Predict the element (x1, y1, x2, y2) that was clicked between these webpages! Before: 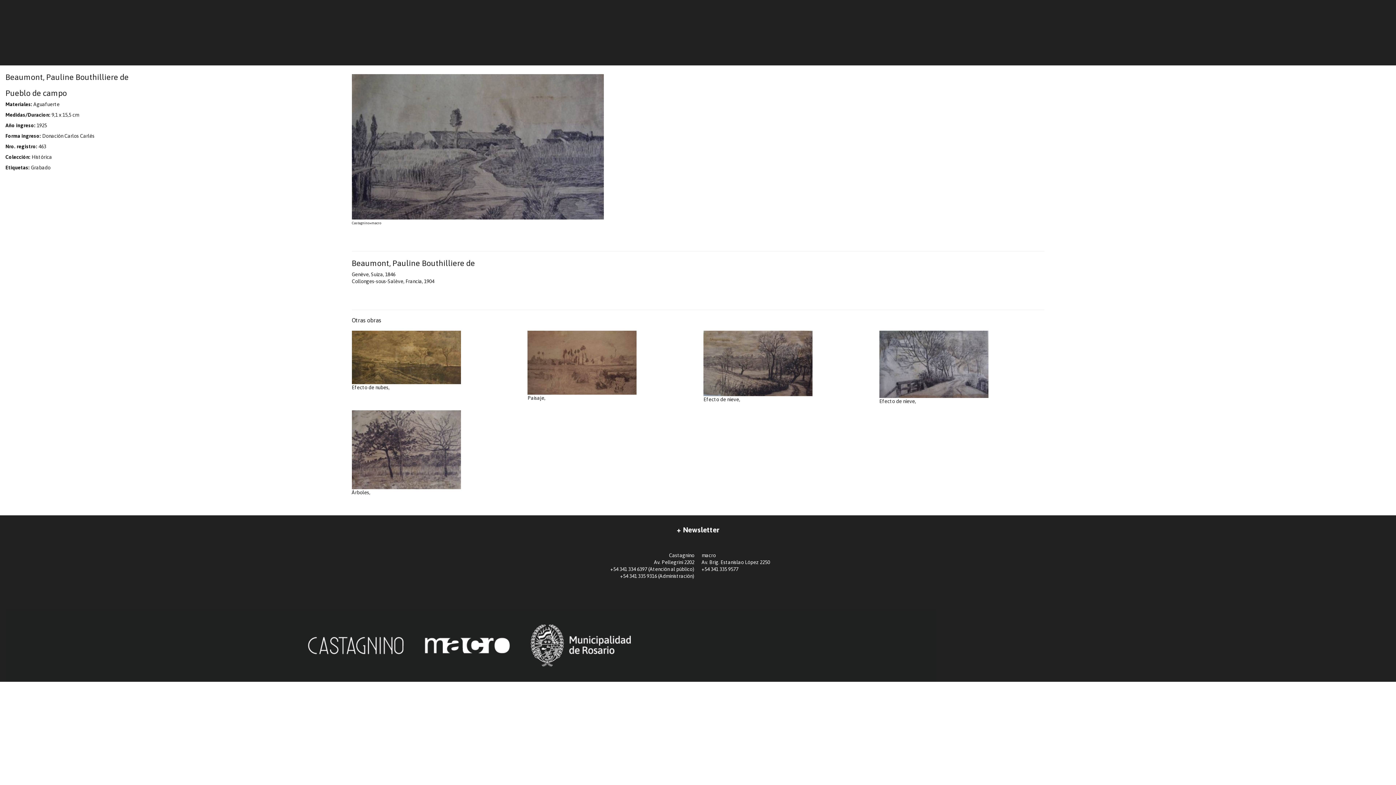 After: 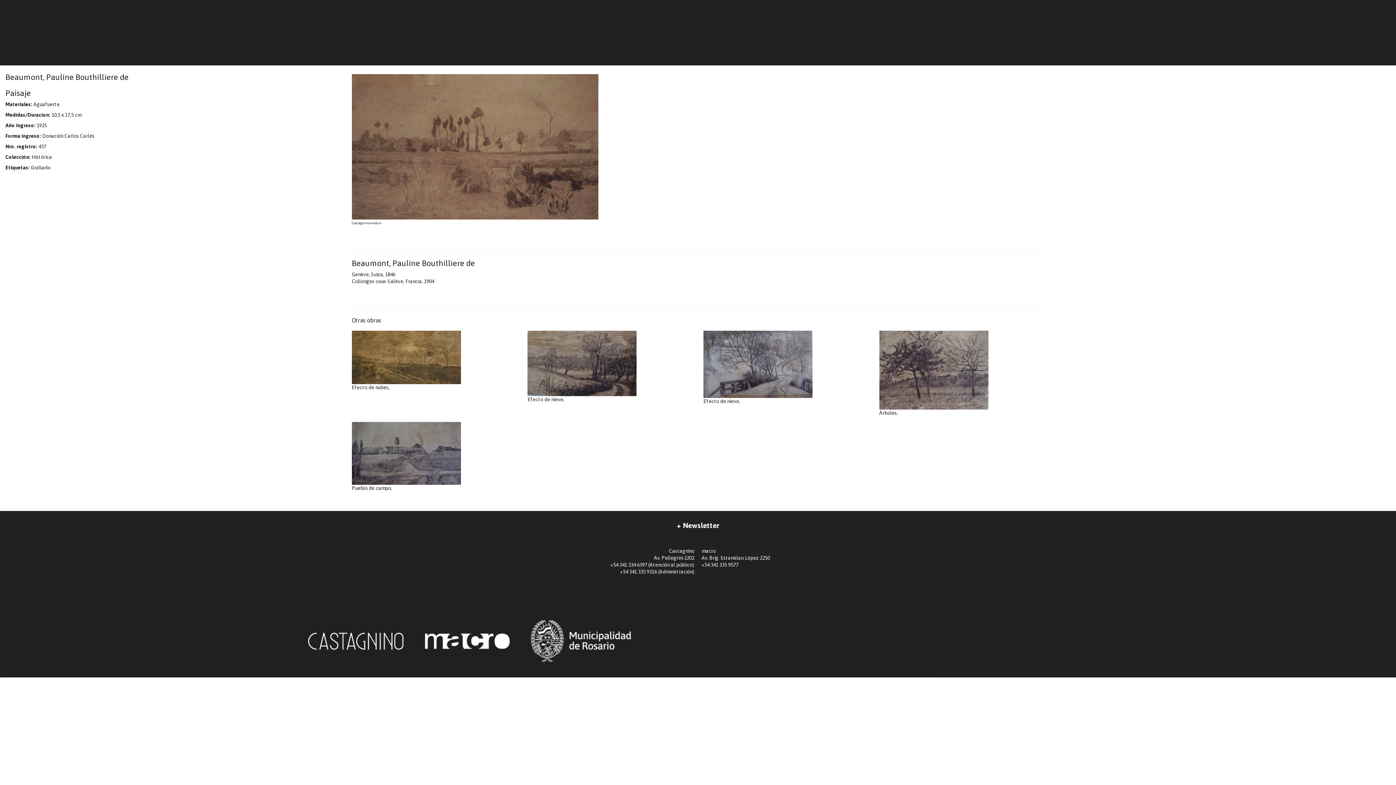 Action: label: Paisaje, bbox: (527, 330, 692, 401)